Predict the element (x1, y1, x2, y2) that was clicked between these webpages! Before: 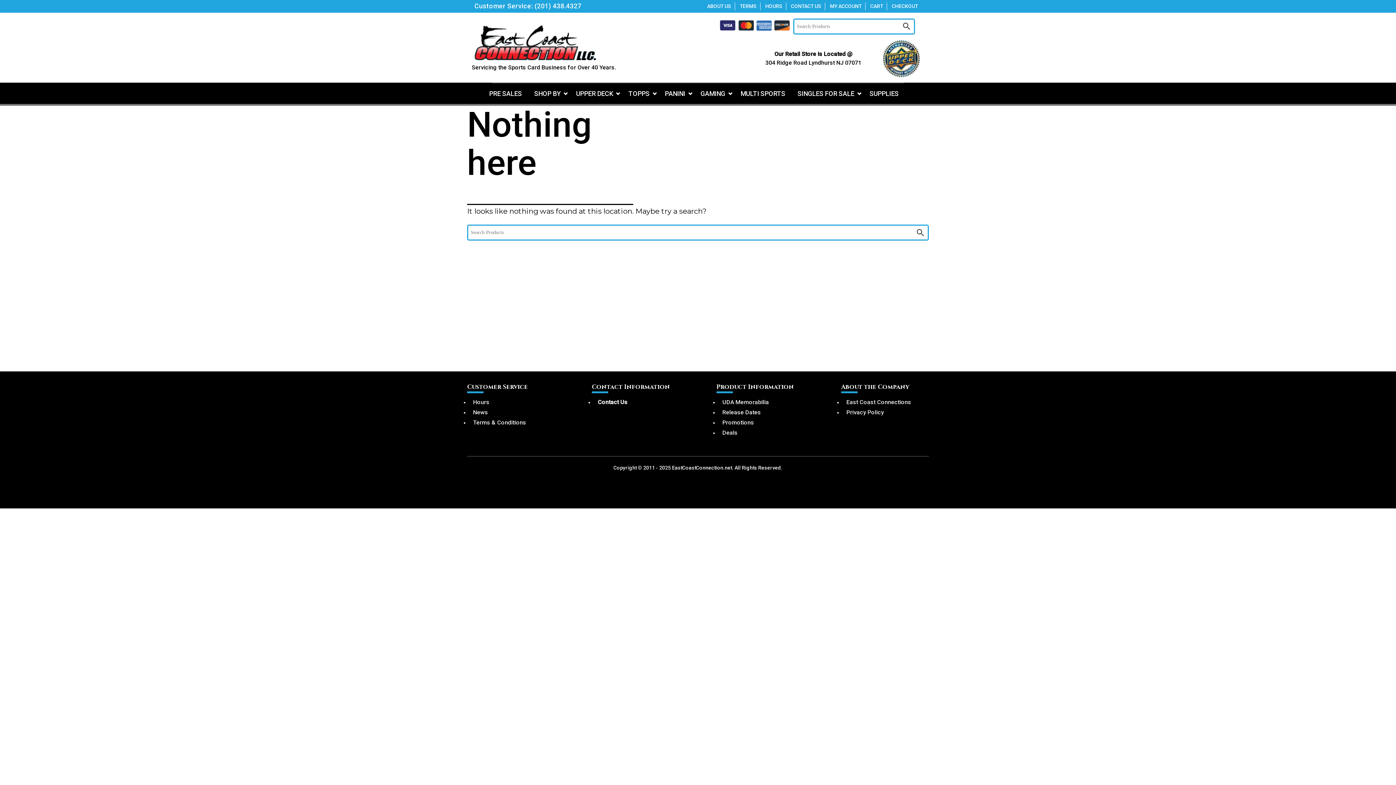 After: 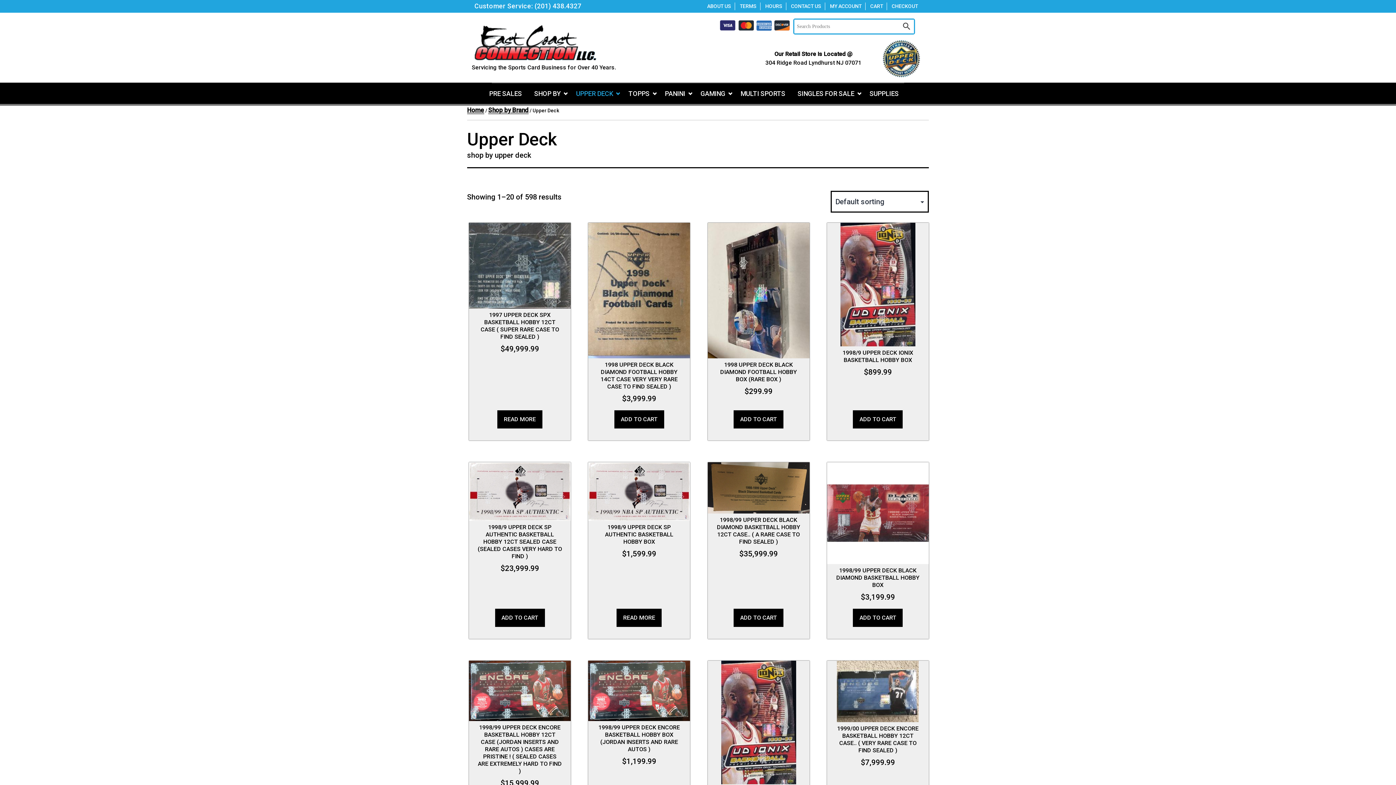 Action: bbox: (570, 83, 621, 104) label: UPPER DECK